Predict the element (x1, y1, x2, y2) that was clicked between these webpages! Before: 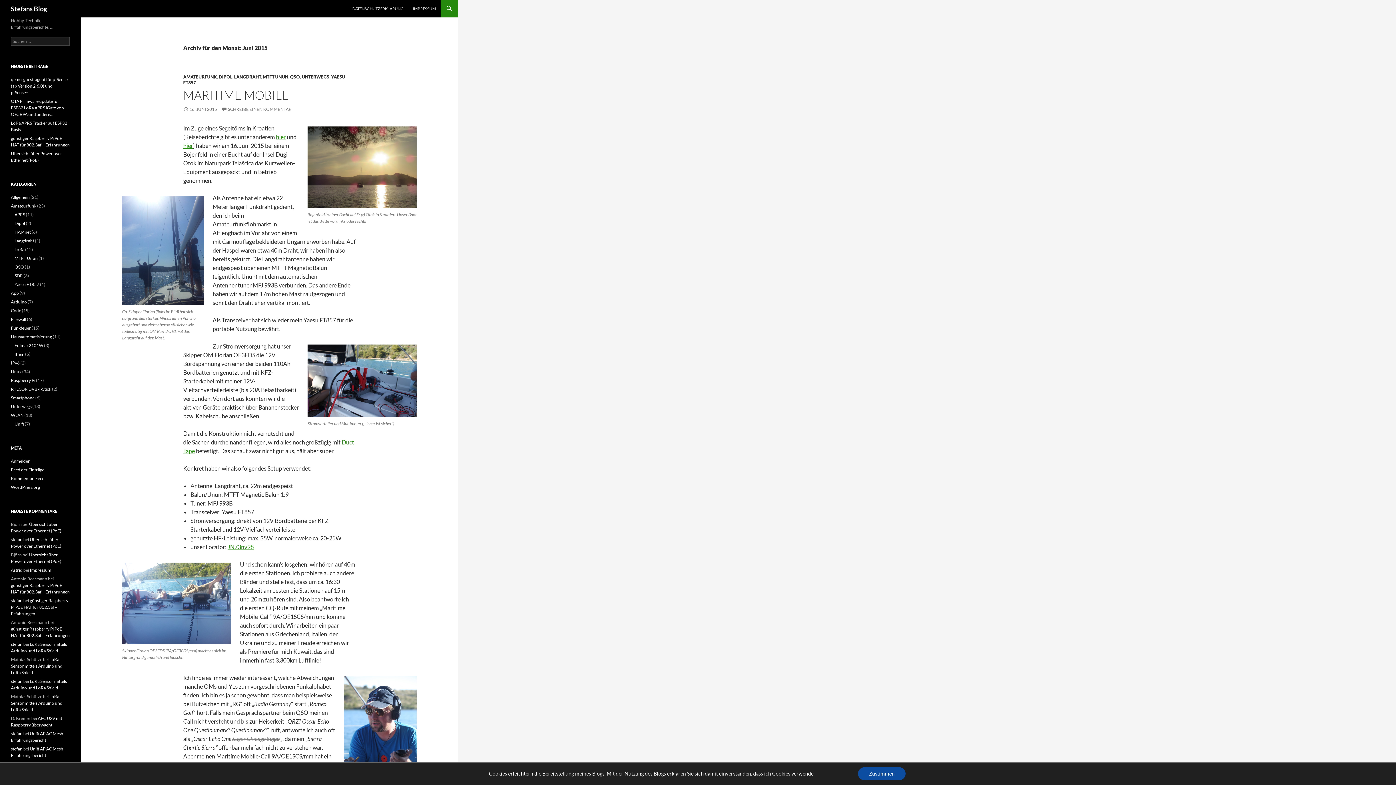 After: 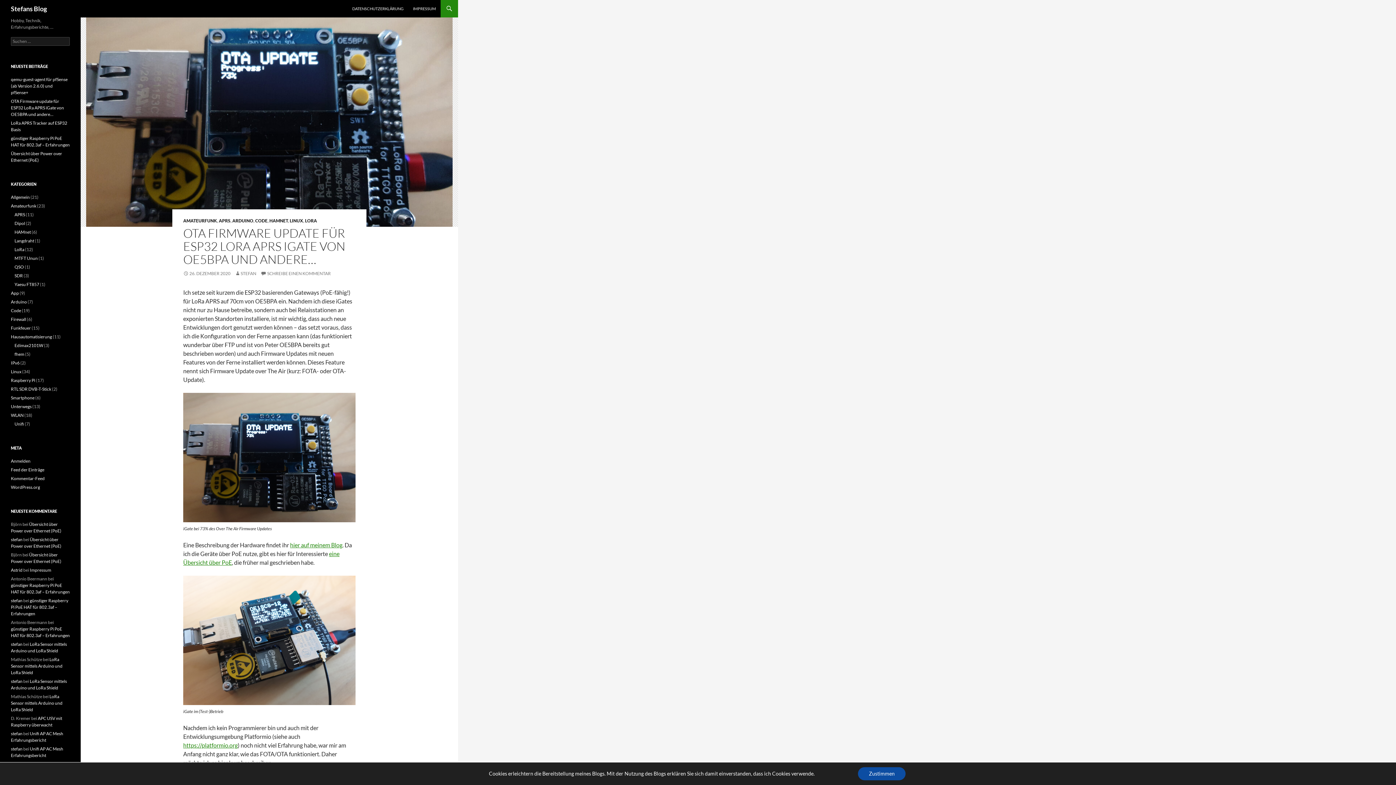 Action: label: OTA Firmware update für ESP32 LoRa APRS iGate von OE5BPA und andere… bbox: (10, 98, 64, 117)